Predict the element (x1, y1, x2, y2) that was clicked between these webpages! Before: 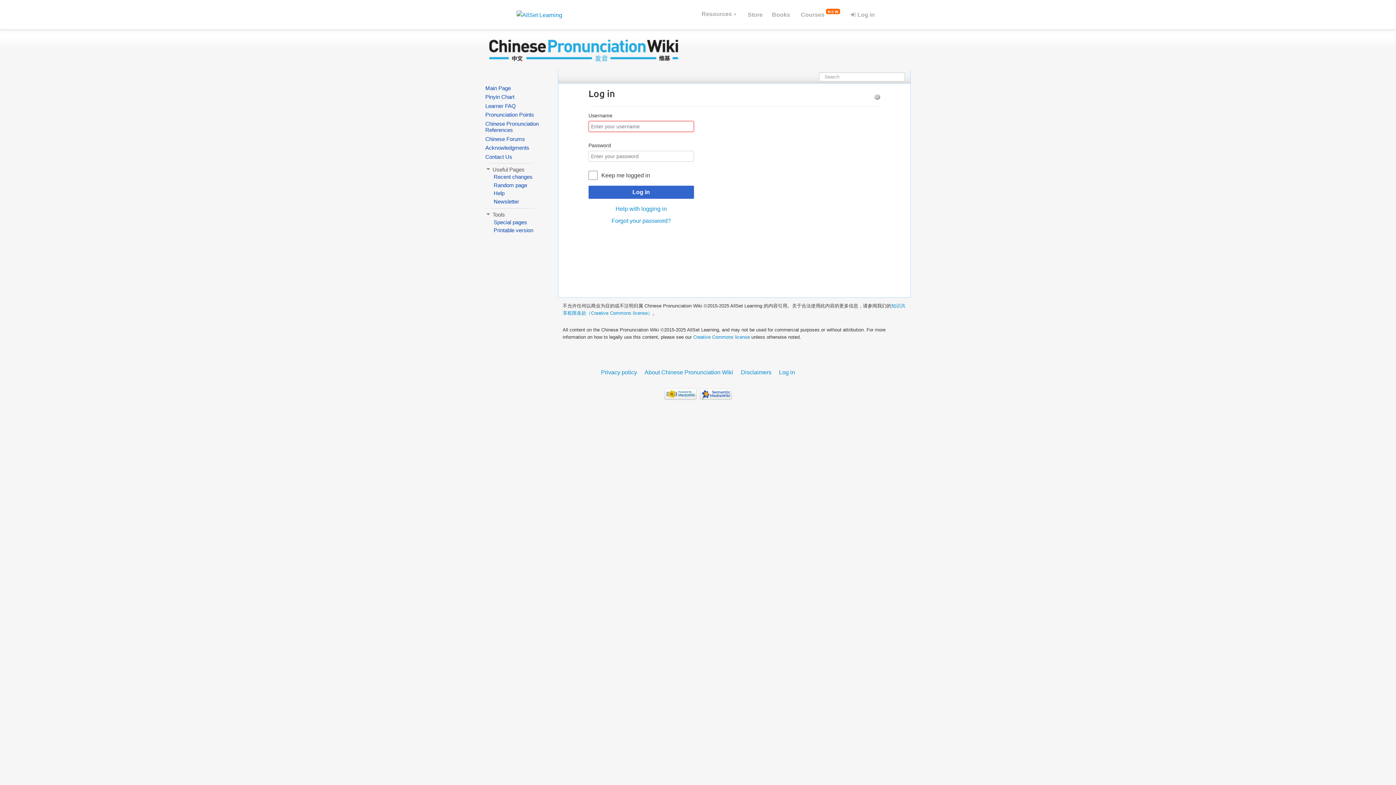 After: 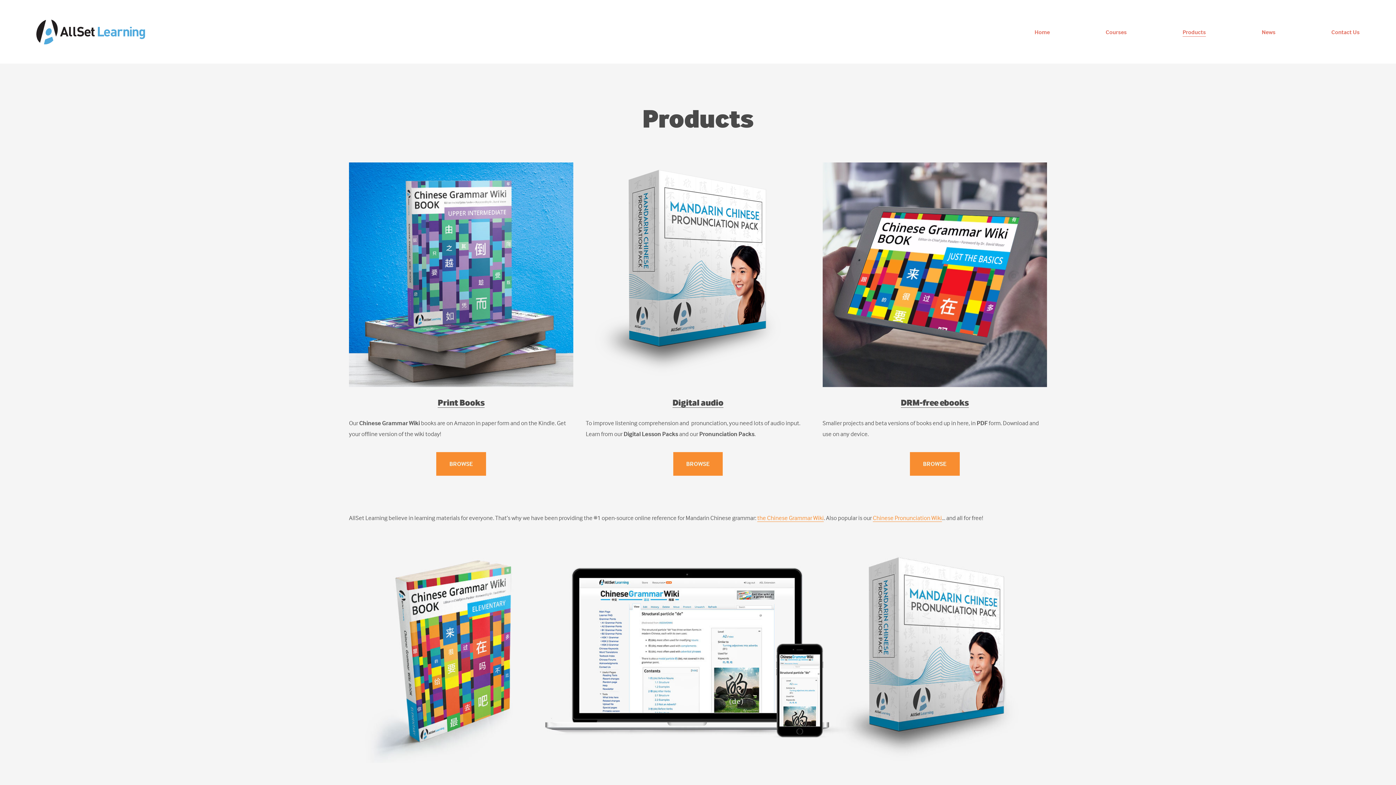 Action: label: Store bbox: (747, 6, 762, 22)